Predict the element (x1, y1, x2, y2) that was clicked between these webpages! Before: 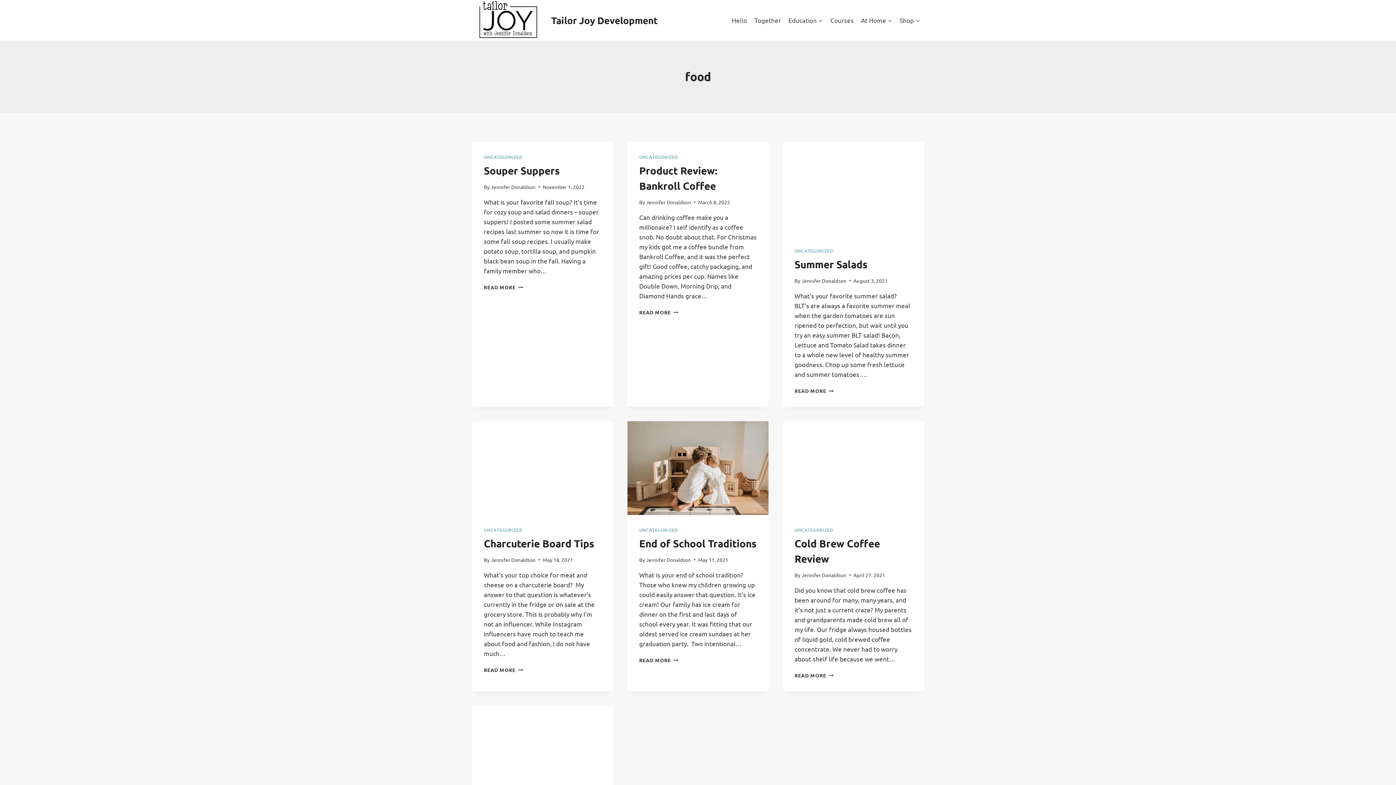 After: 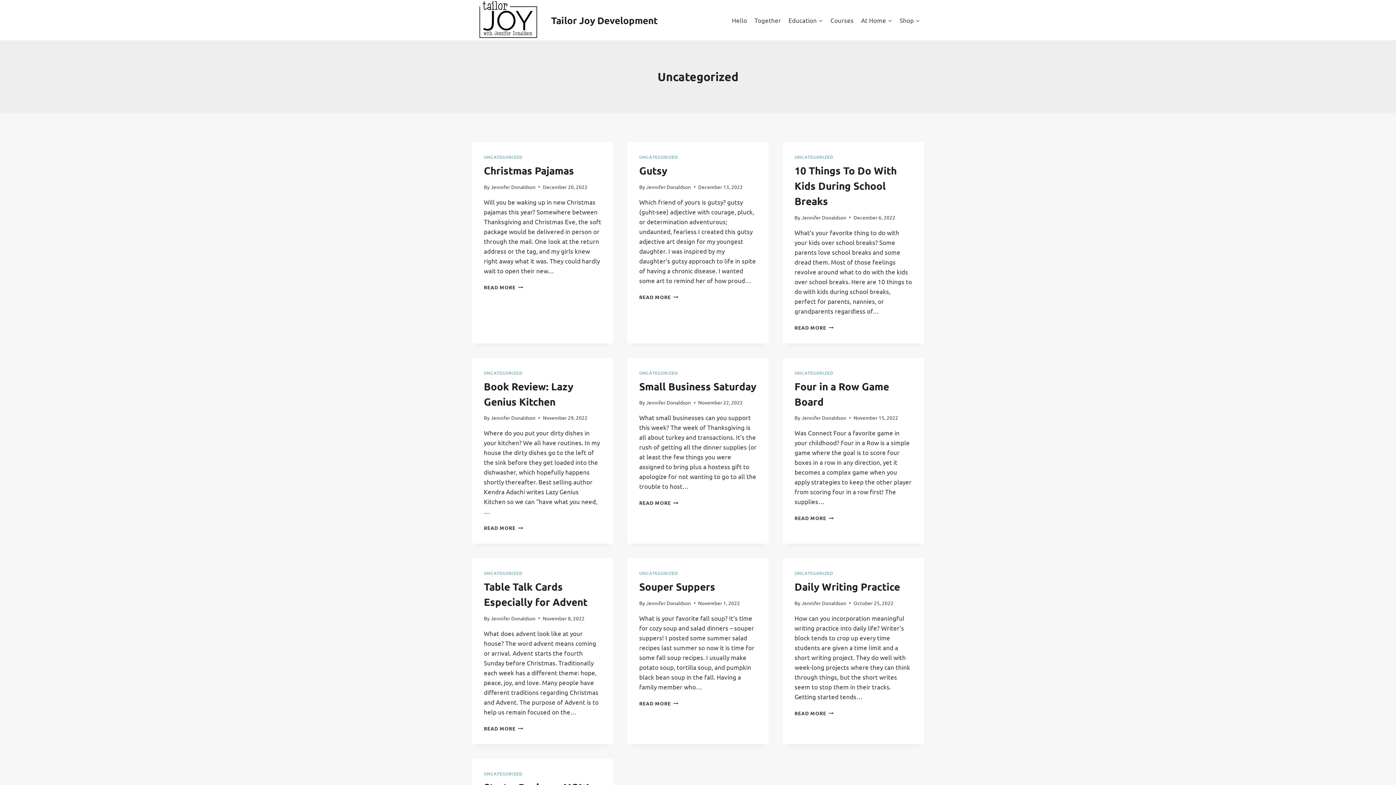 Action: bbox: (484, 154, 522, 160) label: UNCATEGORIZED